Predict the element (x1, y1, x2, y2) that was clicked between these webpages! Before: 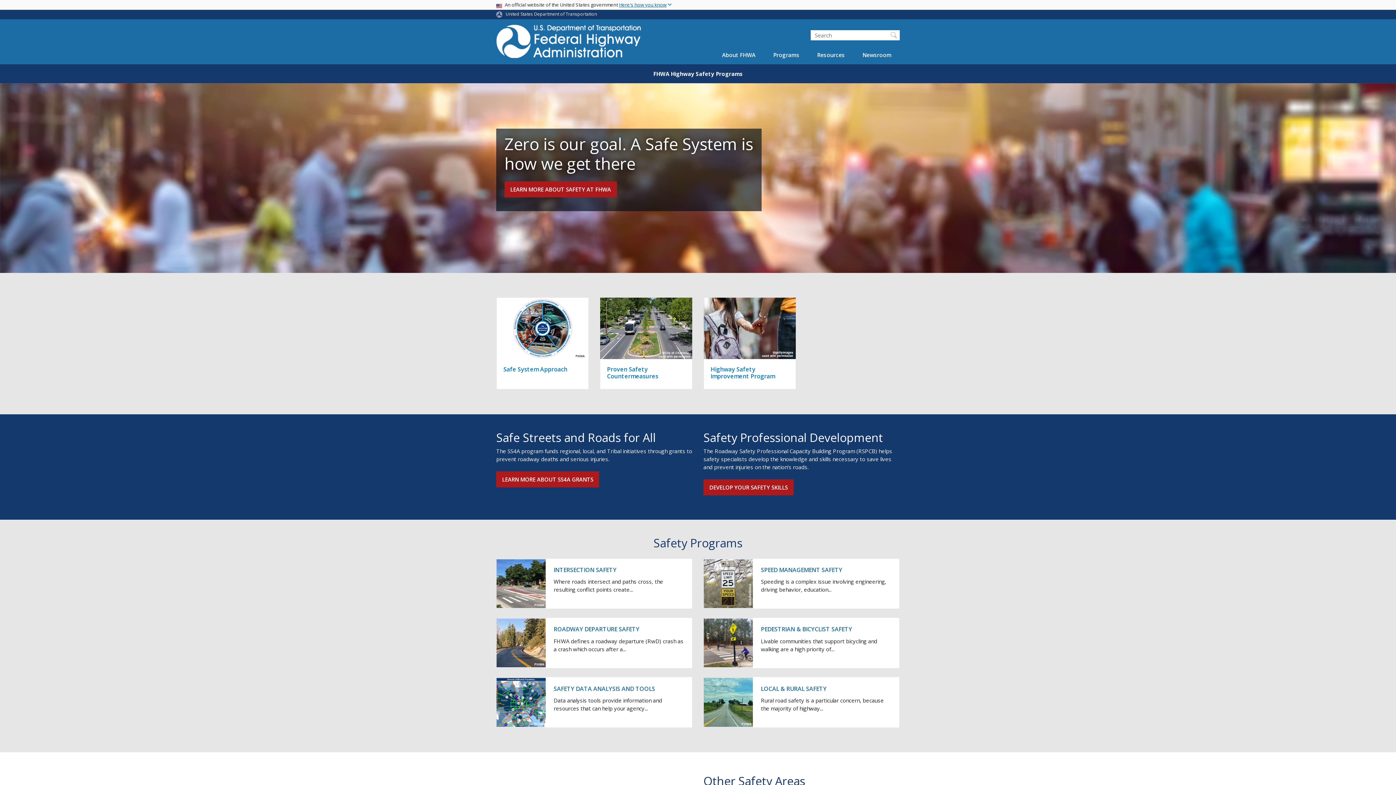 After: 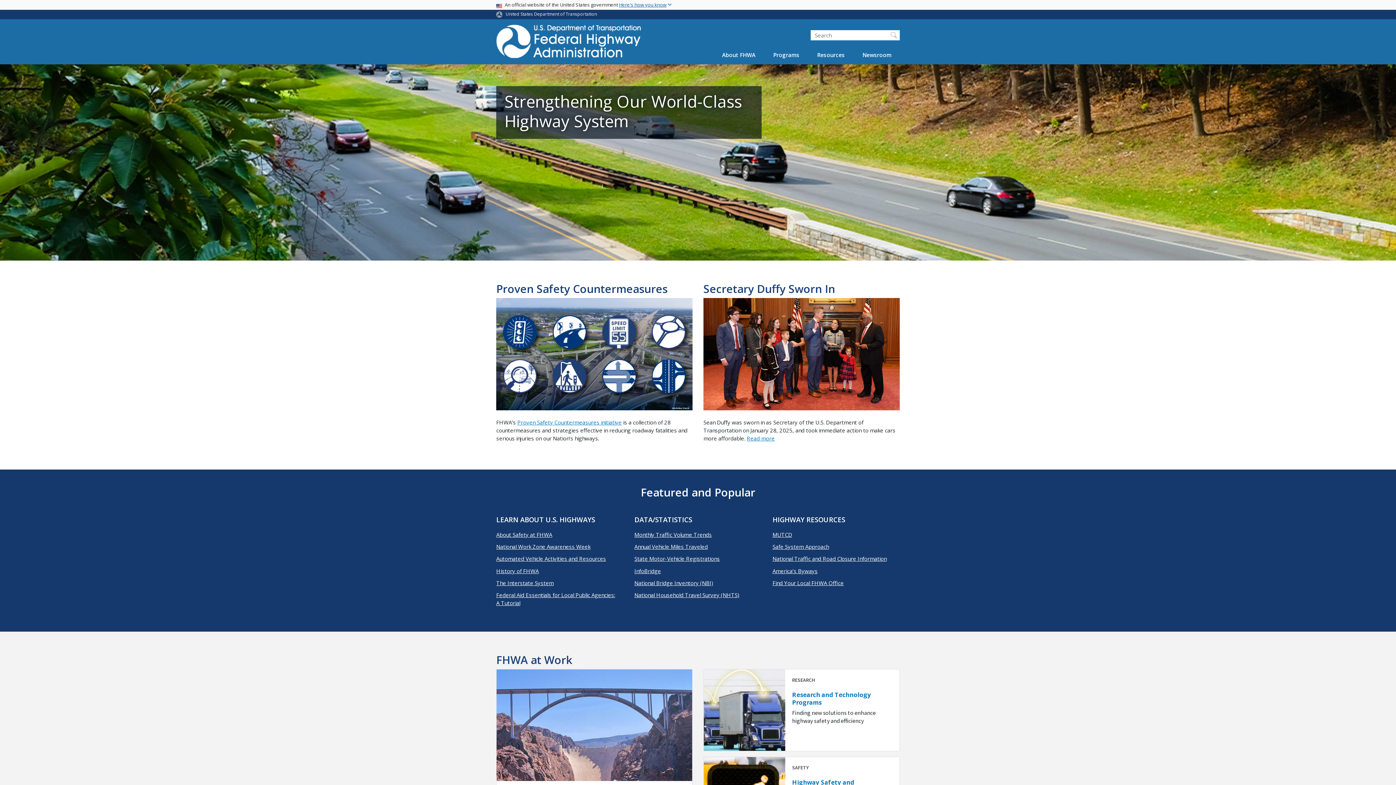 Action: bbox: (496, 24, 641, 62)